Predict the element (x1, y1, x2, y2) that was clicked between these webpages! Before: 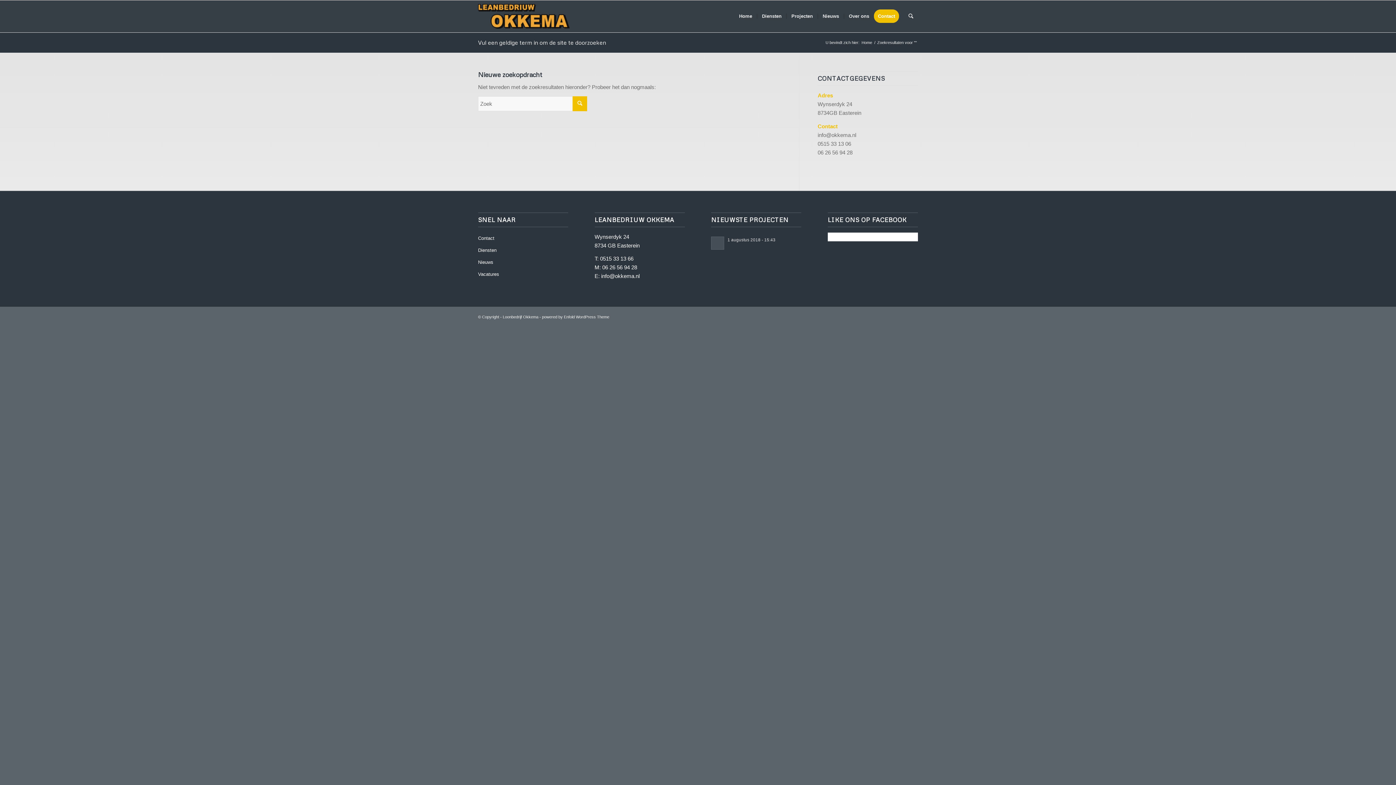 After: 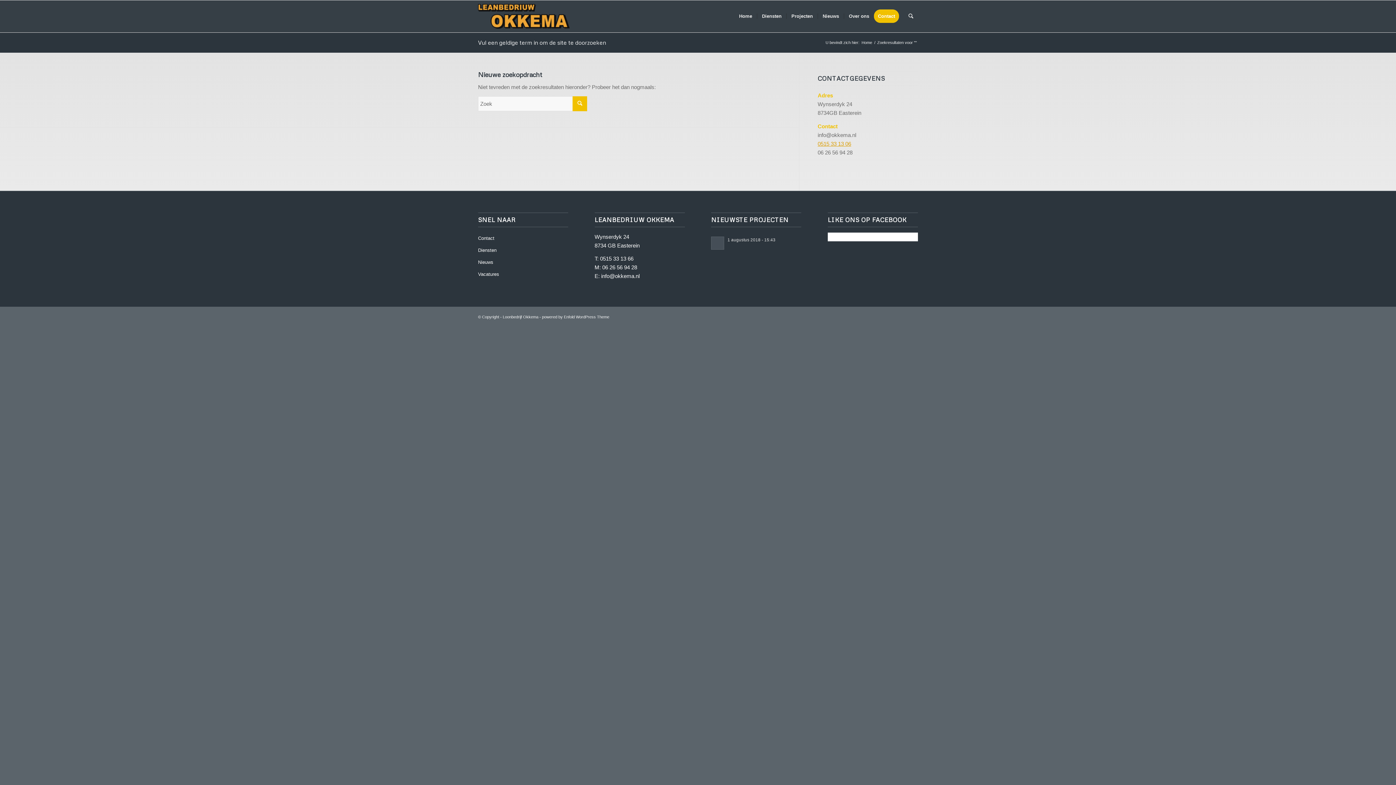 Action: label: 0515 33 13 06 bbox: (817, 140, 851, 146)